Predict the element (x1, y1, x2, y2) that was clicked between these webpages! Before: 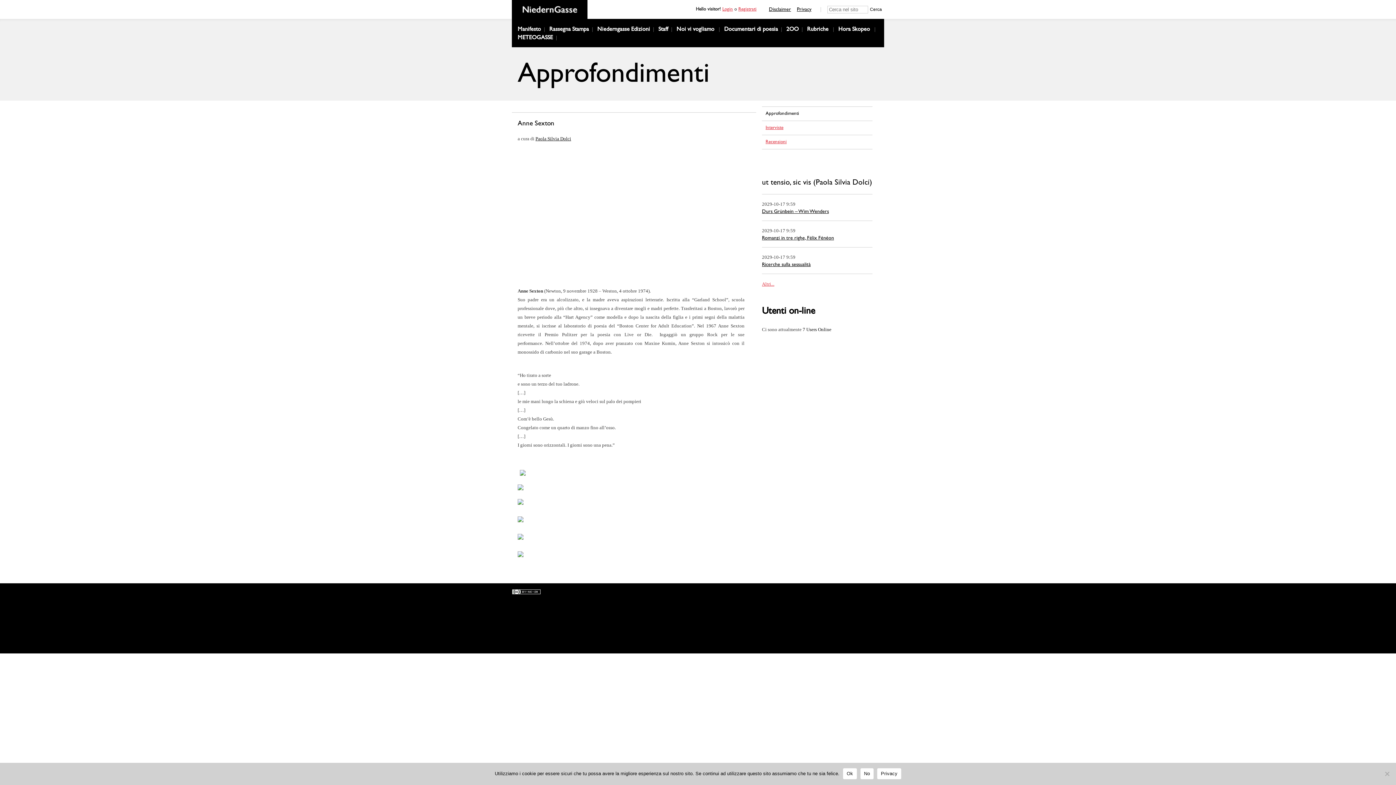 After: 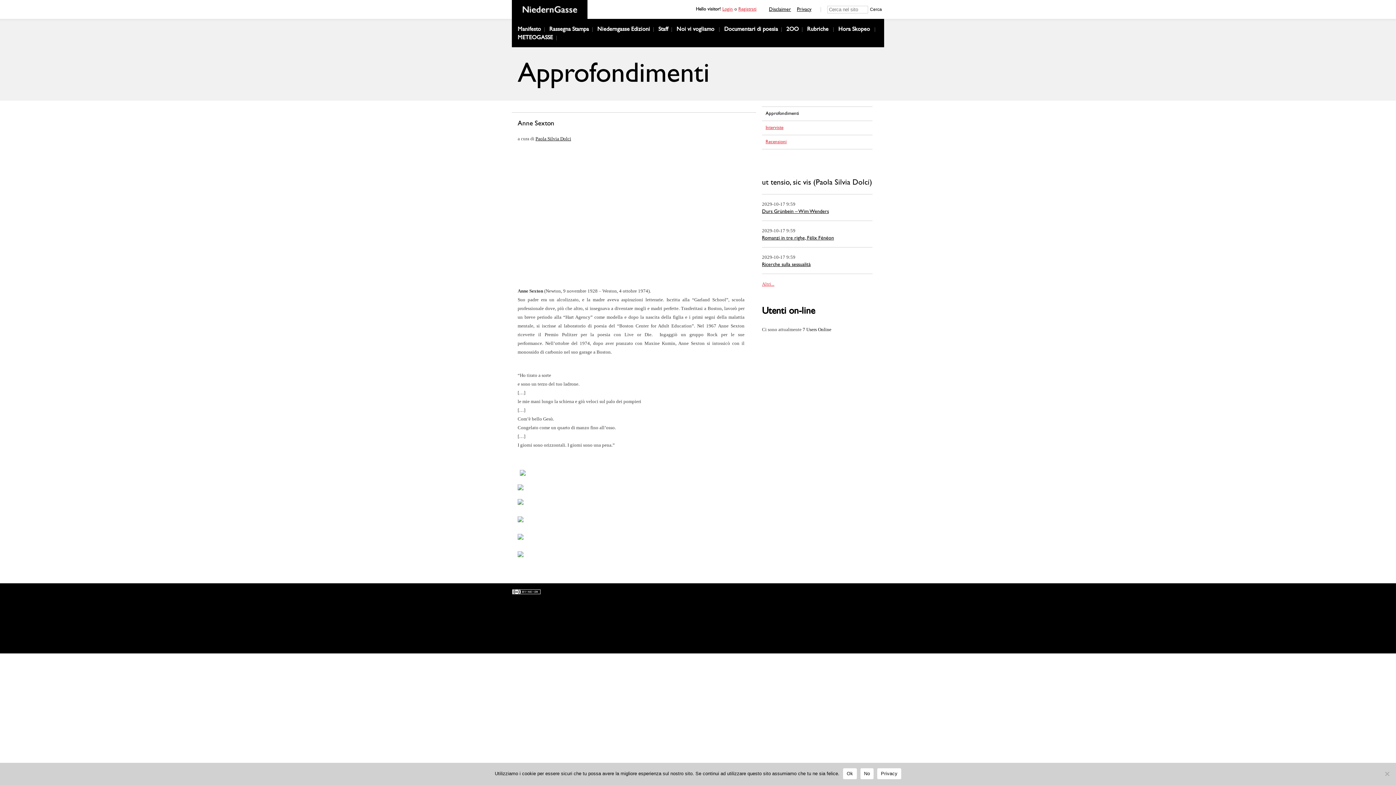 Action: bbox: (520, 471, 525, 477)